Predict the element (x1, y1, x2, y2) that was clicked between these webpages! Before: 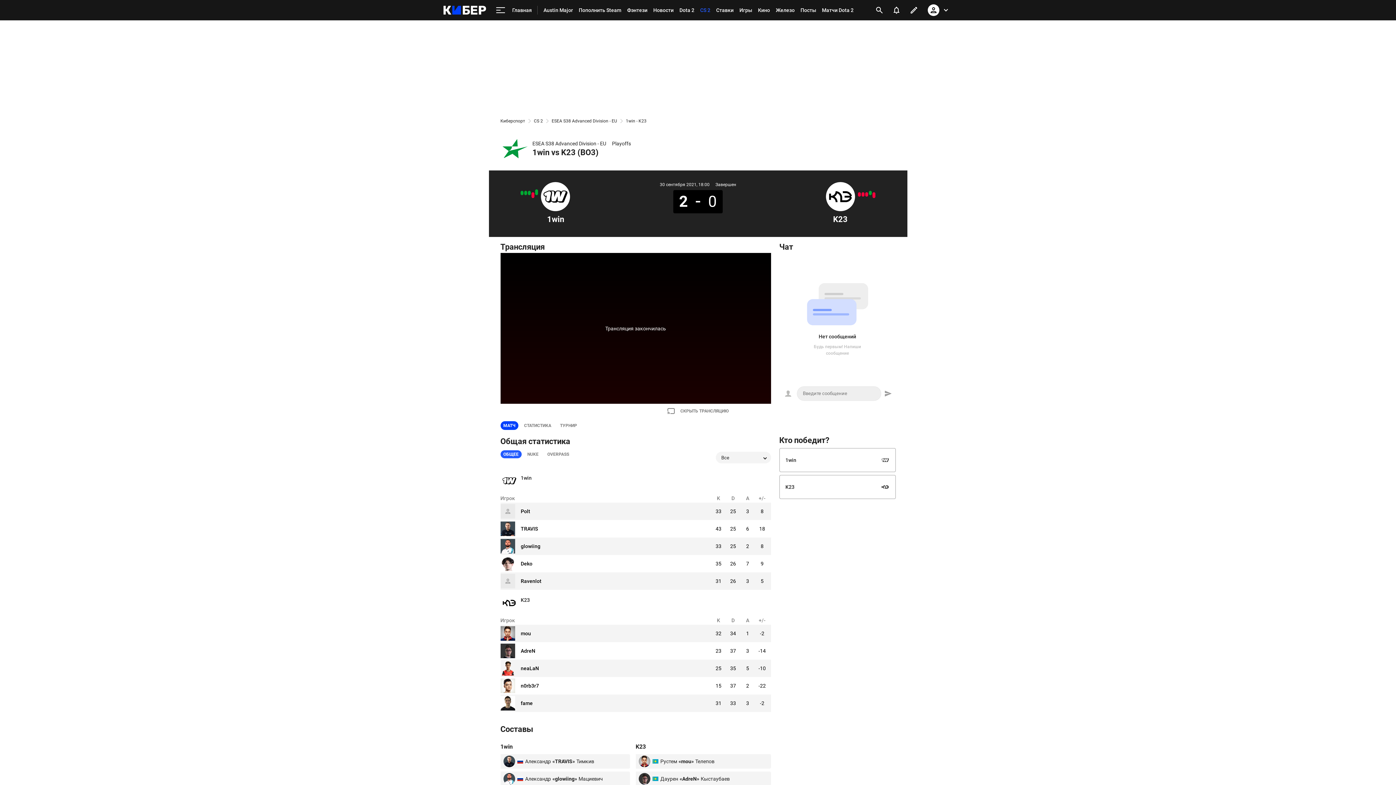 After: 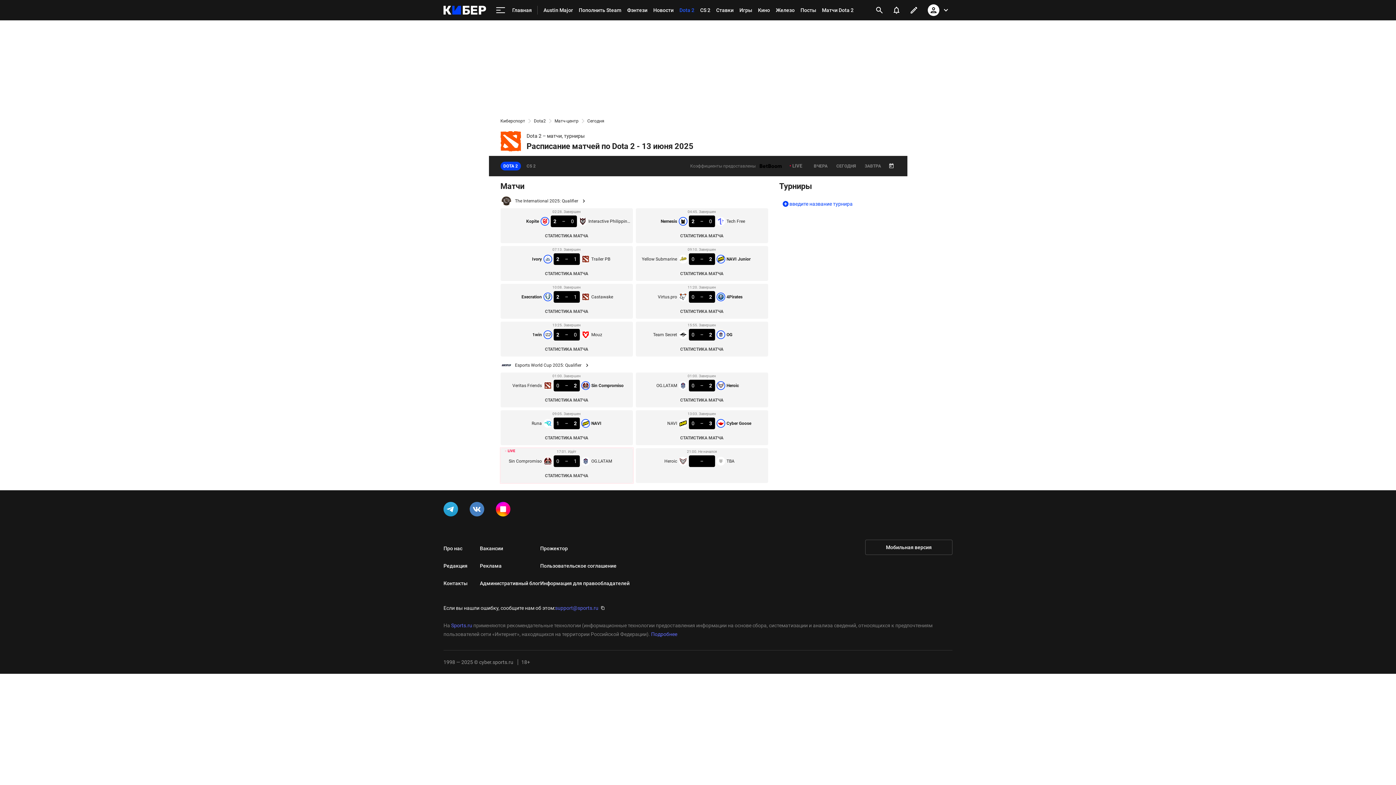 Action: bbox: (819, 0, 856, 20) label: Матчи Dota 2